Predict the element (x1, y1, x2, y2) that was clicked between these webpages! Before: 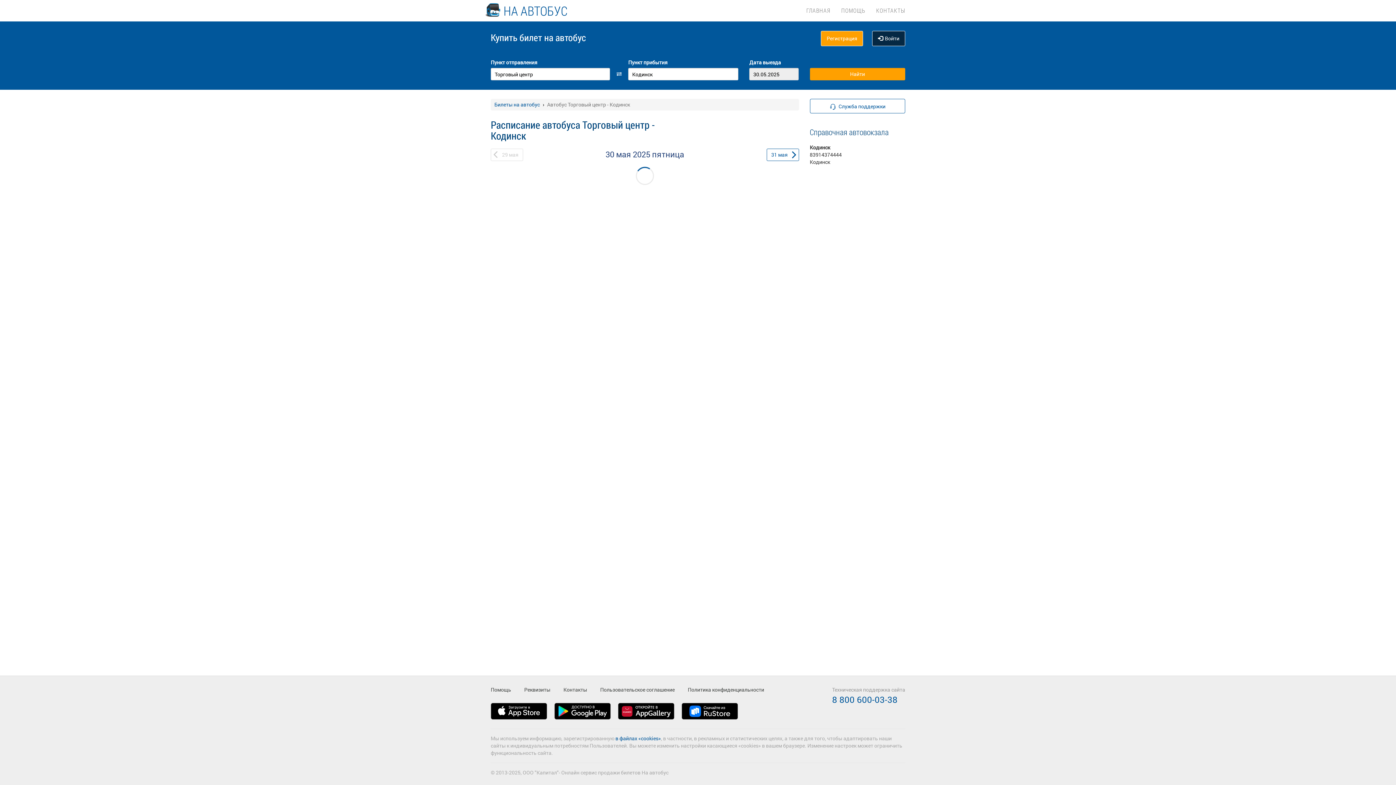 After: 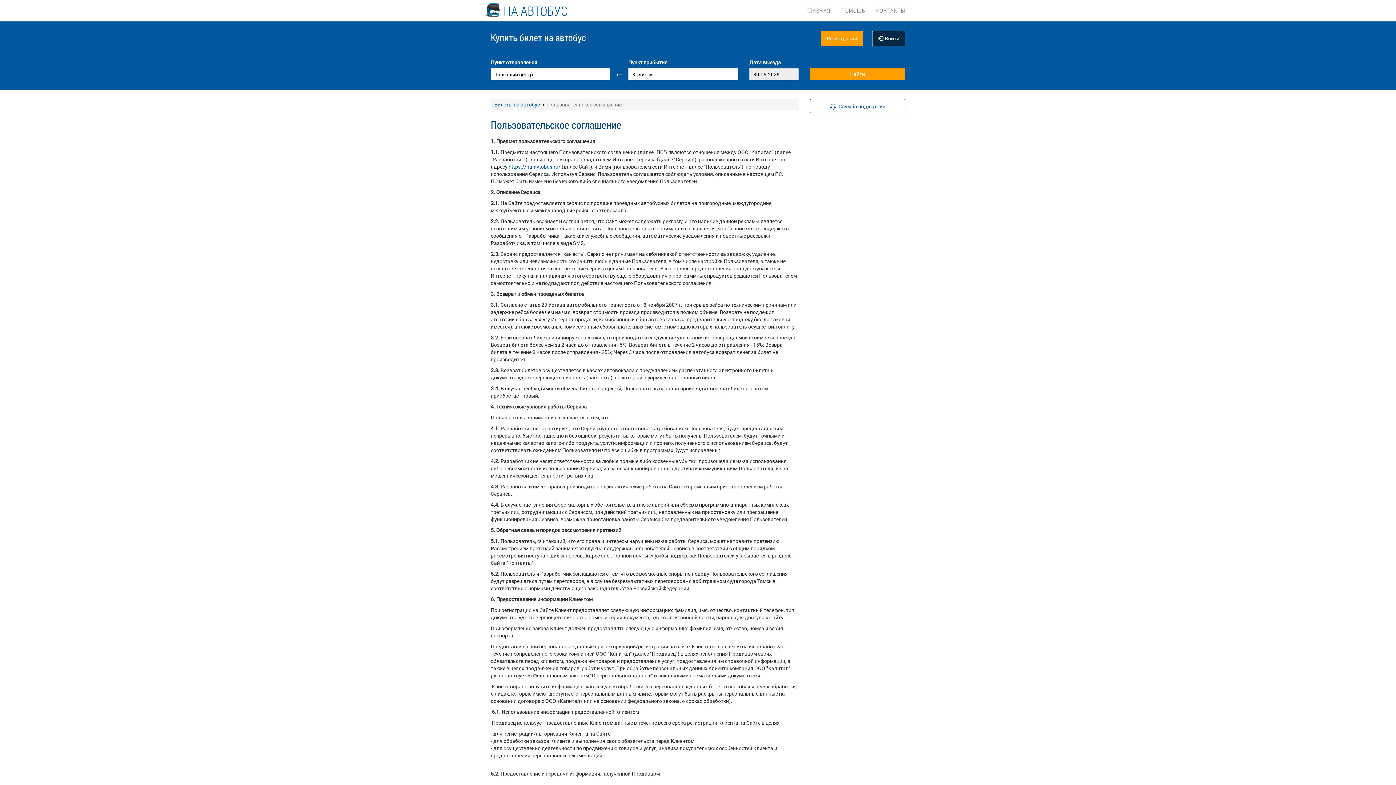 Action: bbox: (600, 686, 674, 693) label: Пользовательское соглашение